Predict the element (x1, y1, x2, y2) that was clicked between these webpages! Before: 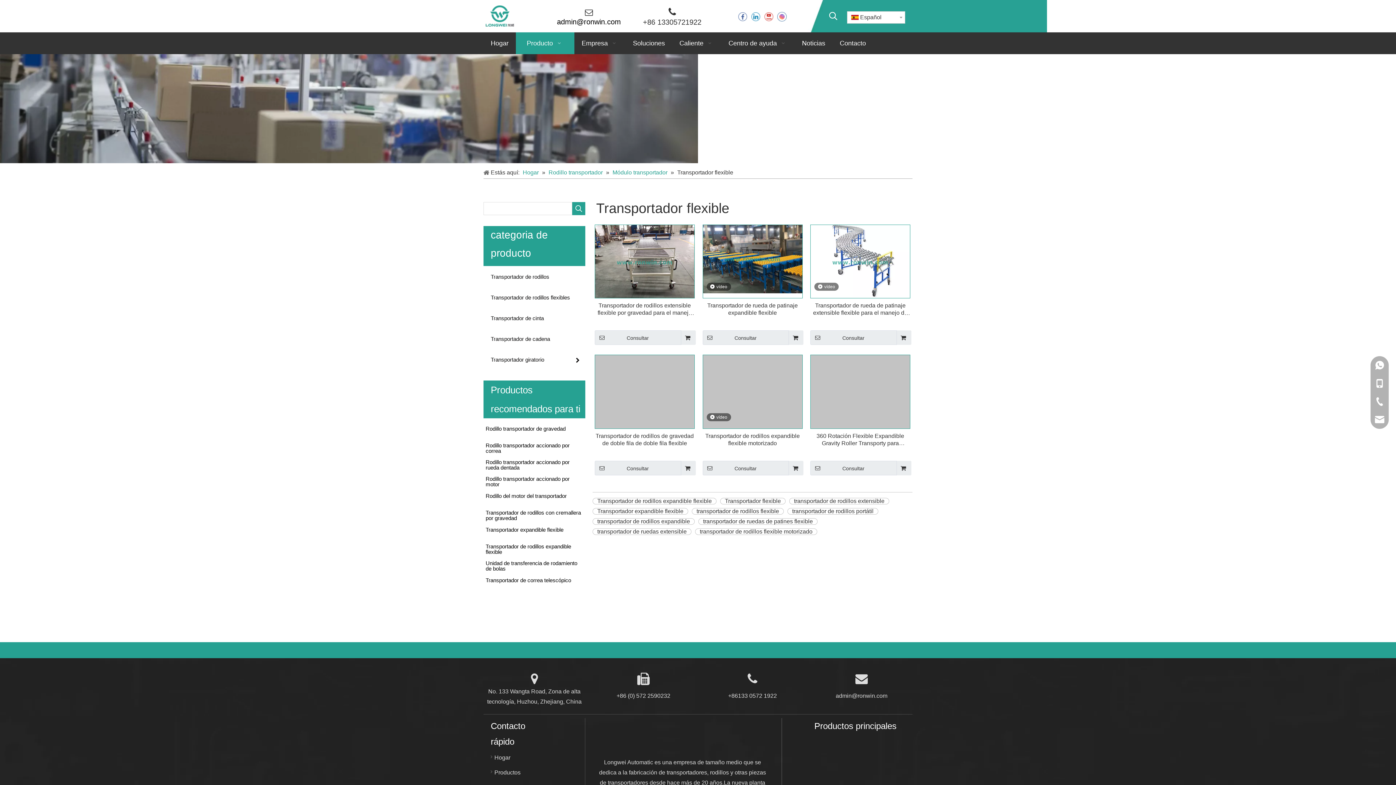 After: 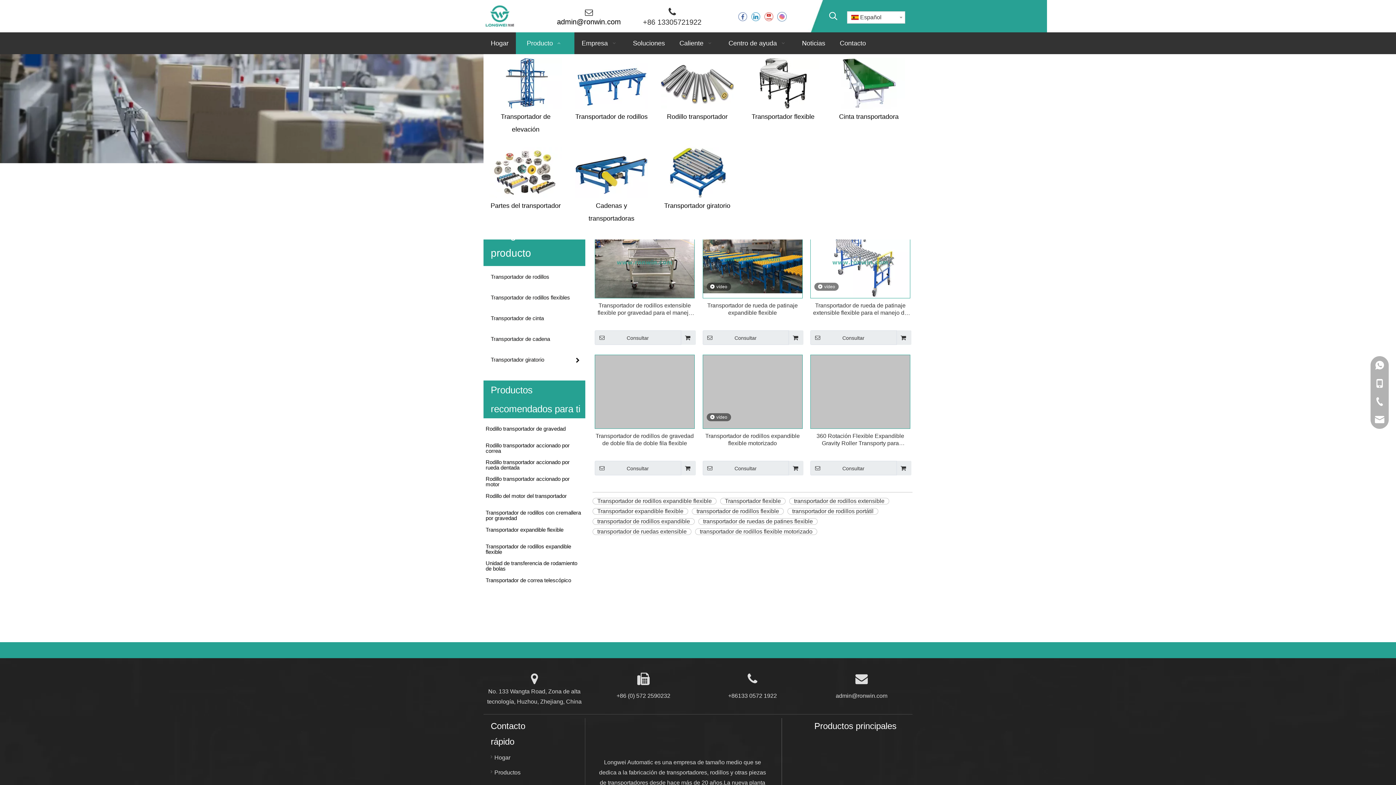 Action: bbox: (516, 32, 574, 54) label: Producto  